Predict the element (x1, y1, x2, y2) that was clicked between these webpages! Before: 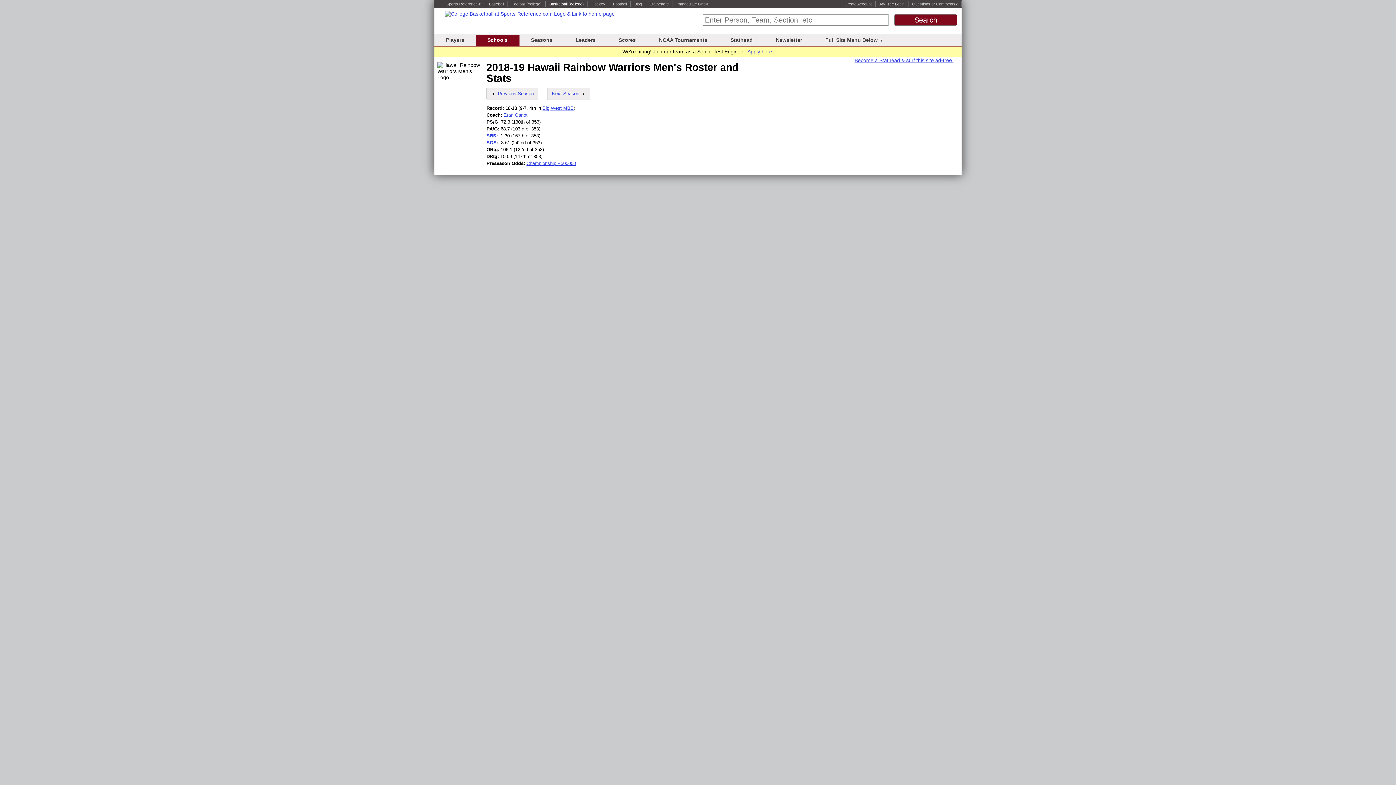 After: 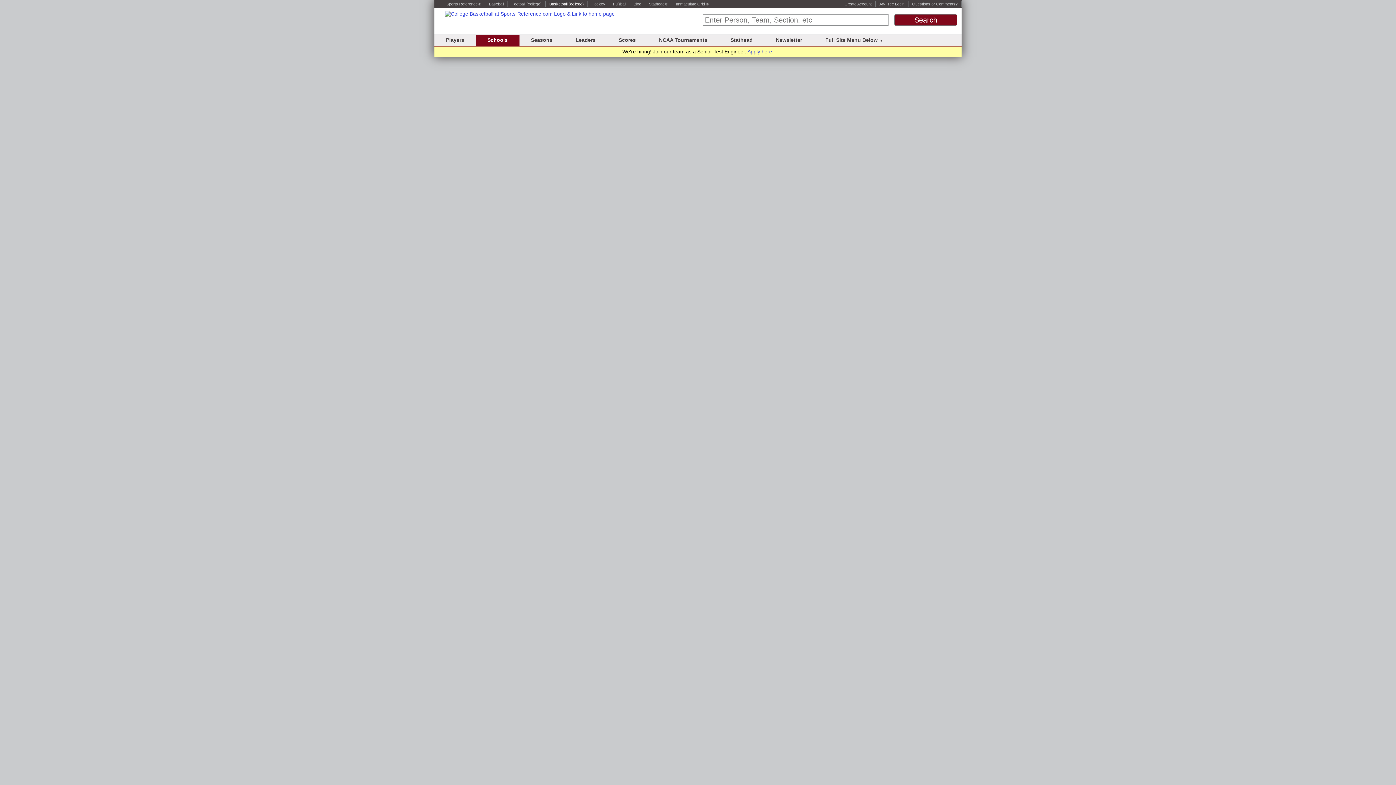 Action: bbox: (487, 37, 507, 42) label: Schools